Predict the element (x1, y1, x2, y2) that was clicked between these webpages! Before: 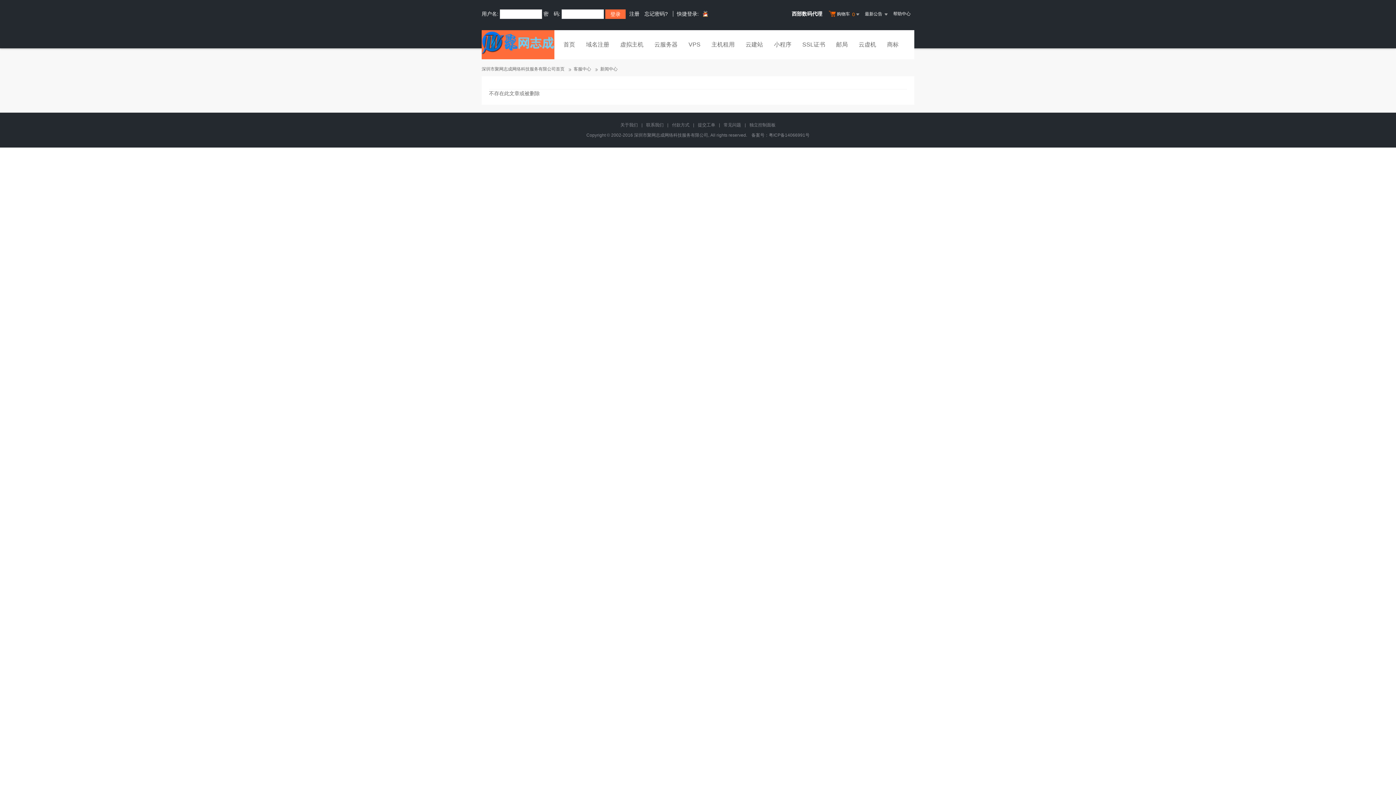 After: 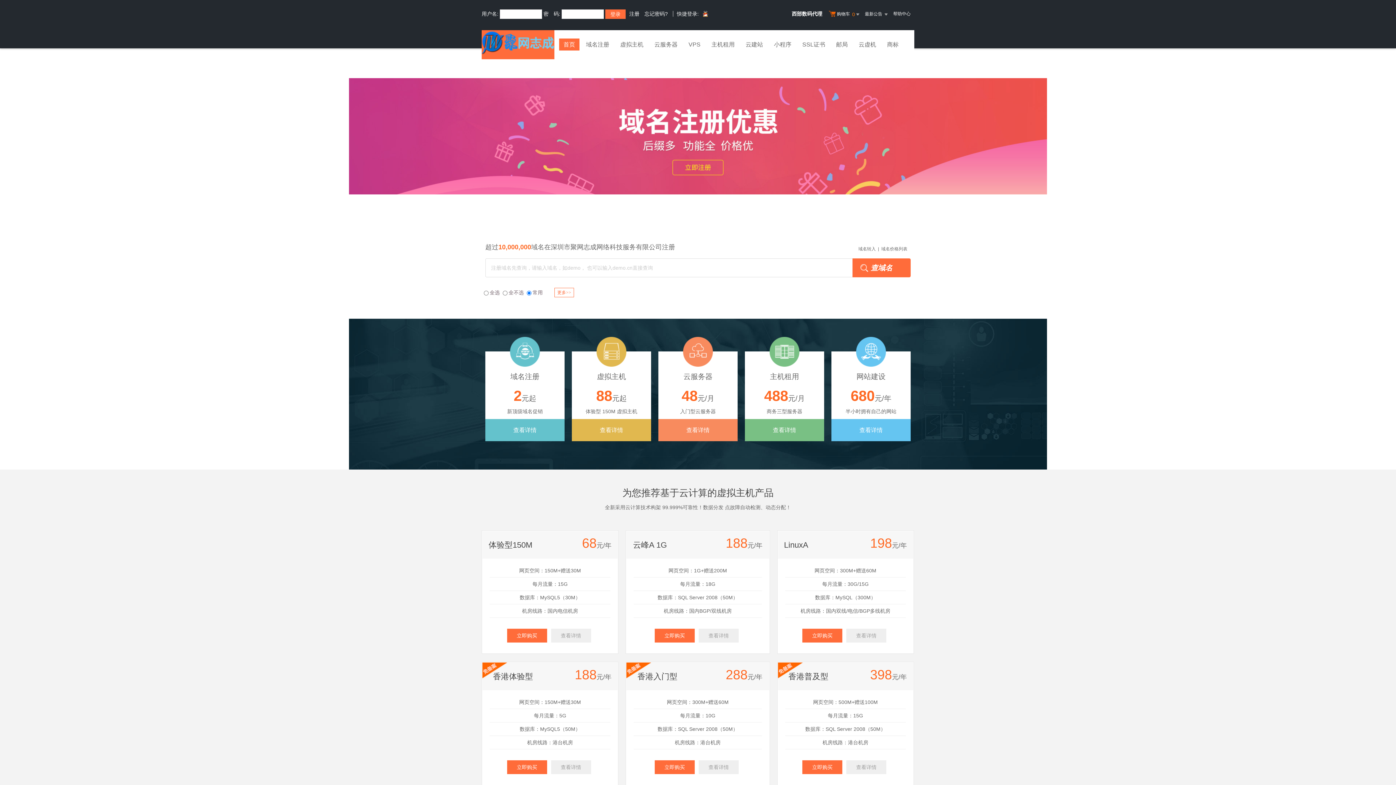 Action: label: 深圳市聚网志成网络科技服务有限公司首页 bbox: (481, 66, 564, 71)